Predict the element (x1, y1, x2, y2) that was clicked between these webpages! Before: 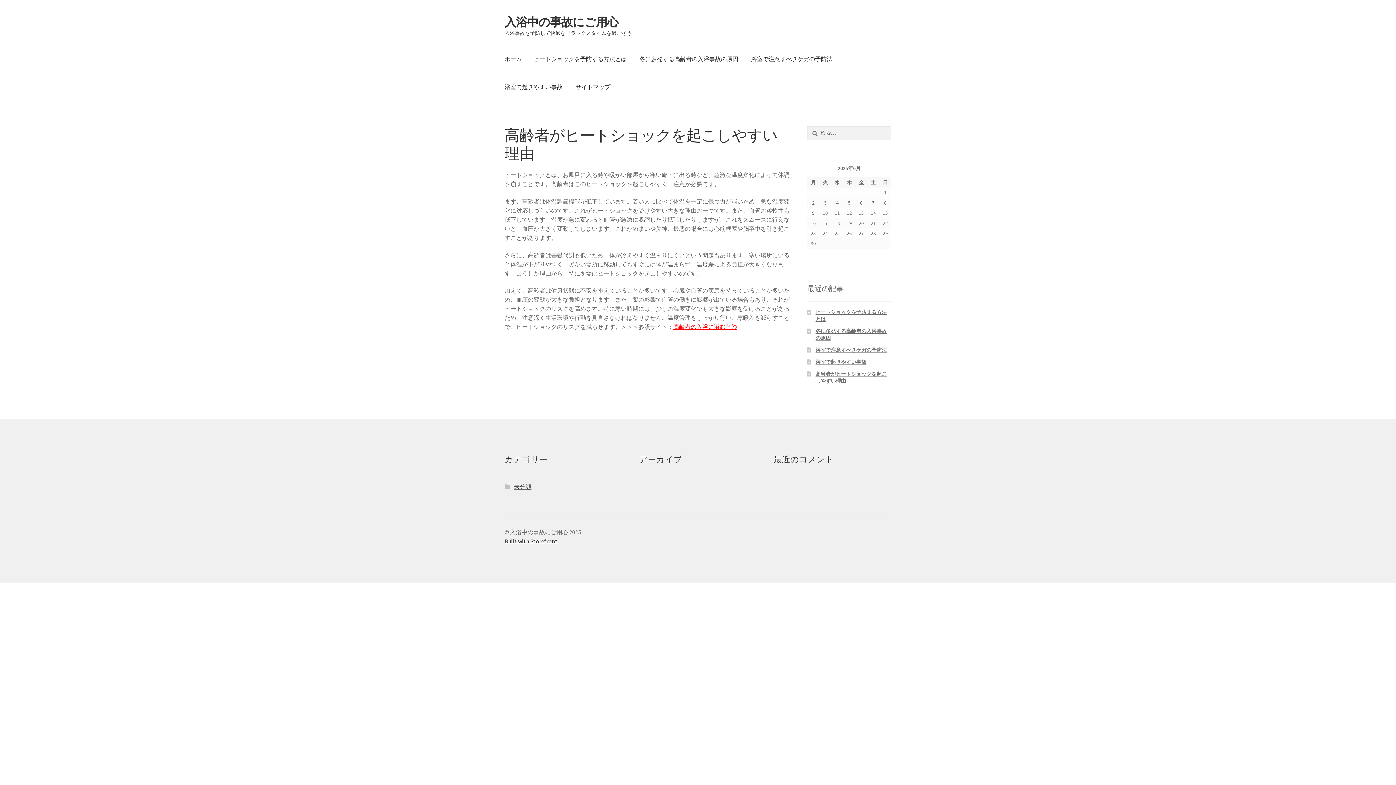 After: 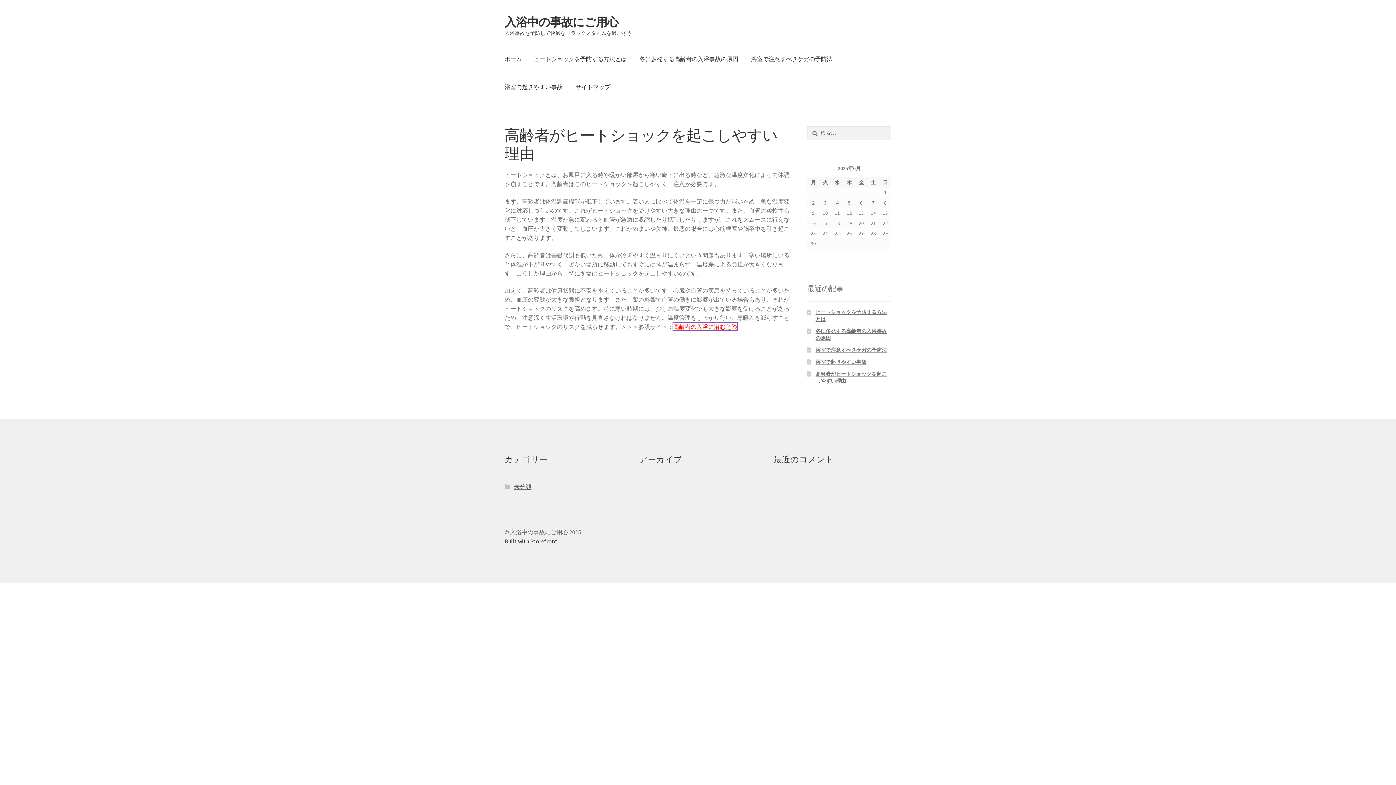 Action: label: 高齢者の入浴に潜む危険 bbox: (673, 323, 737, 330)